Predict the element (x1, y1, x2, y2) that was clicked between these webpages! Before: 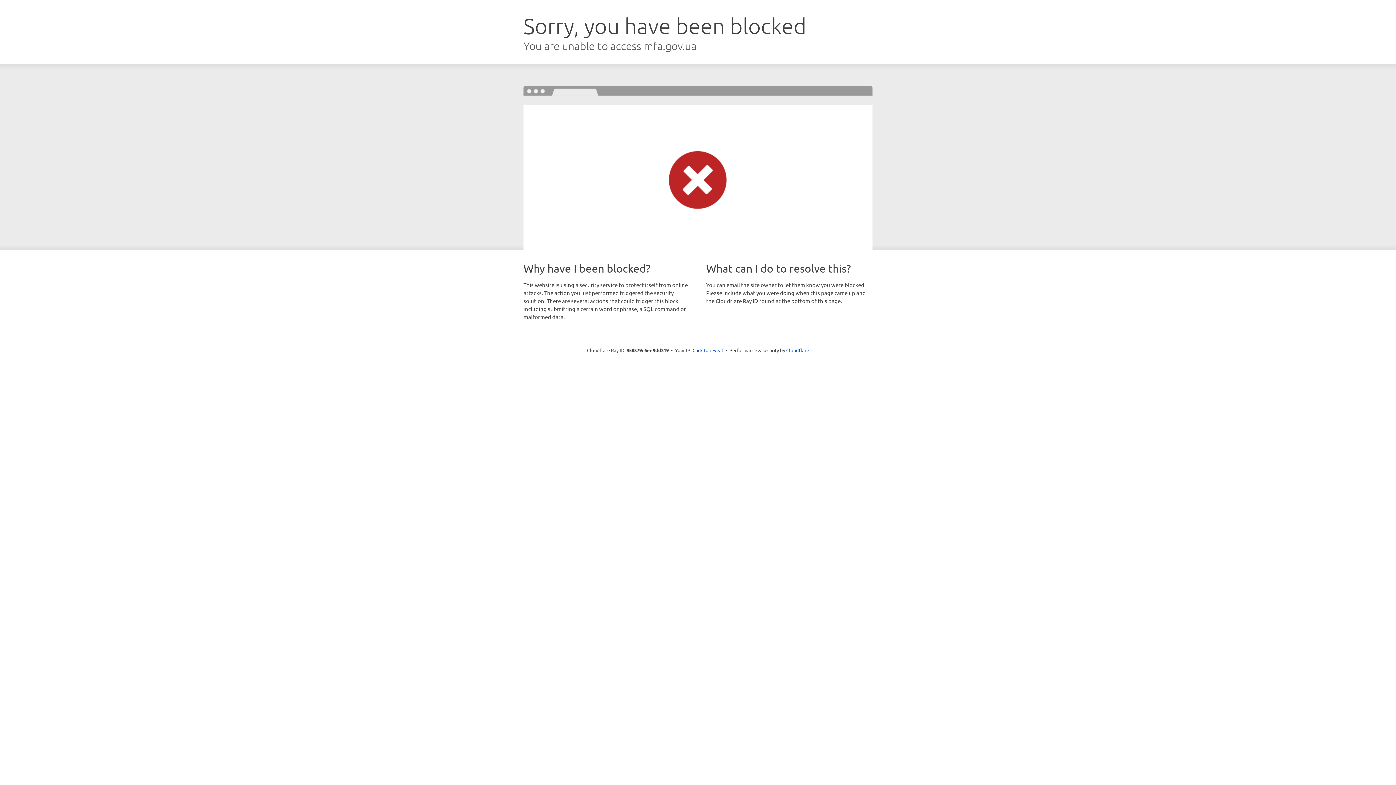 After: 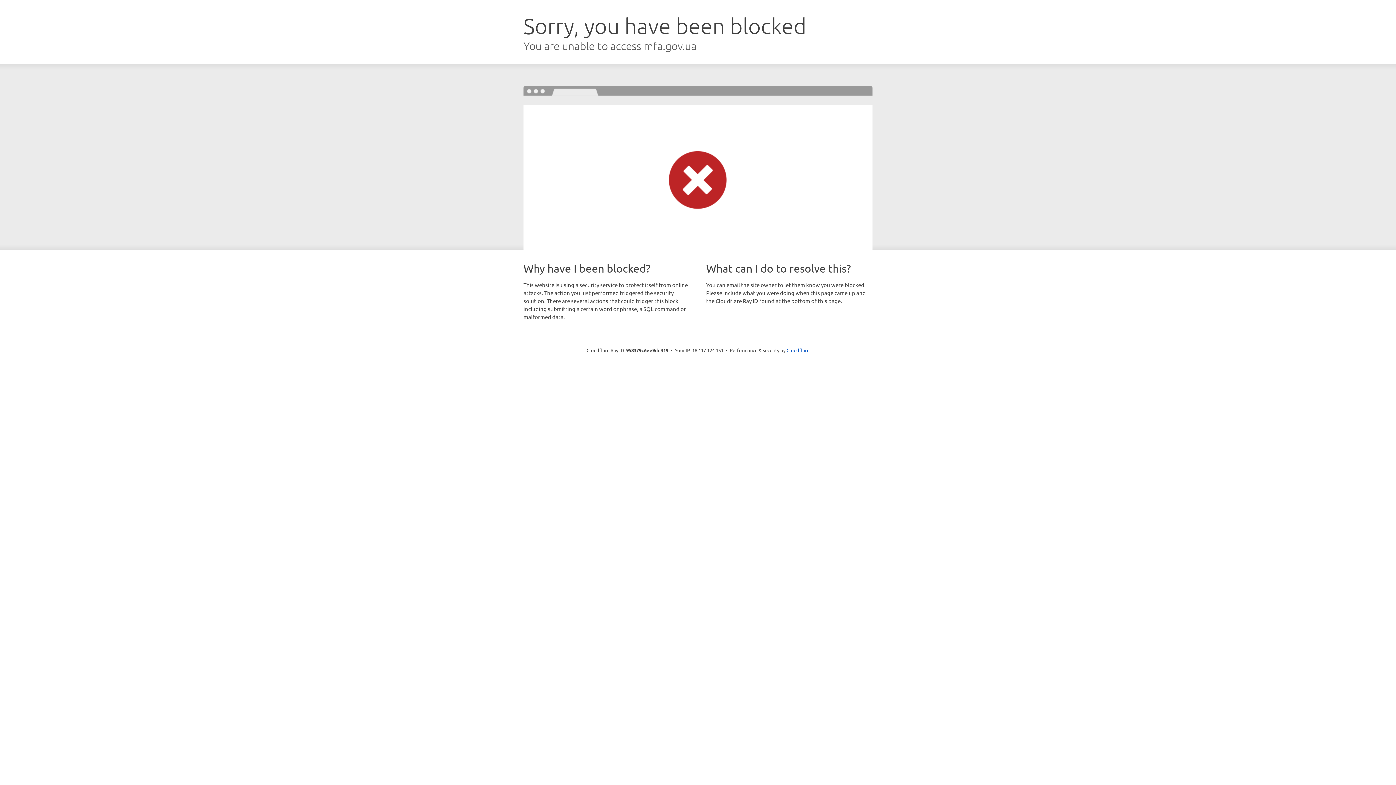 Action: label: Click to reveal bbox: (692, 346, 723, 353)